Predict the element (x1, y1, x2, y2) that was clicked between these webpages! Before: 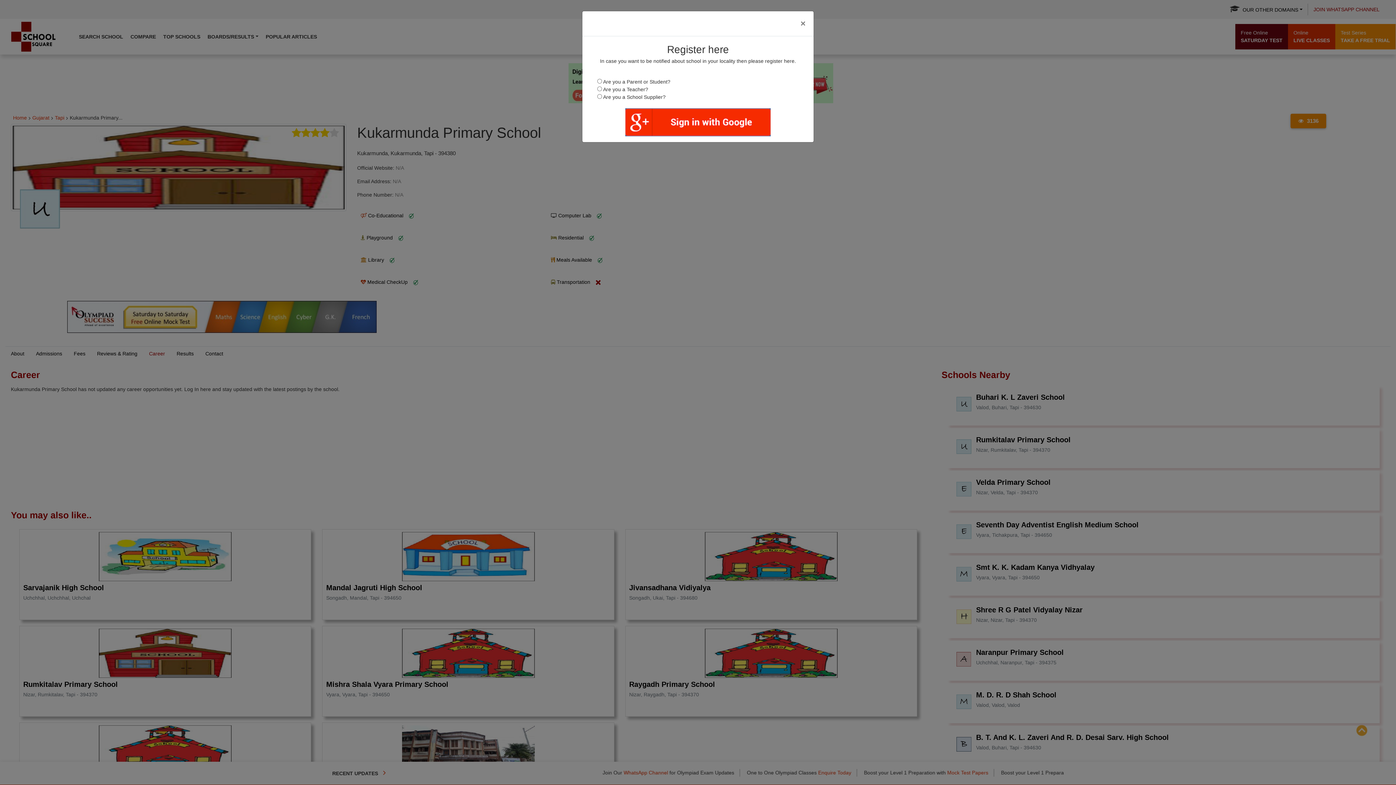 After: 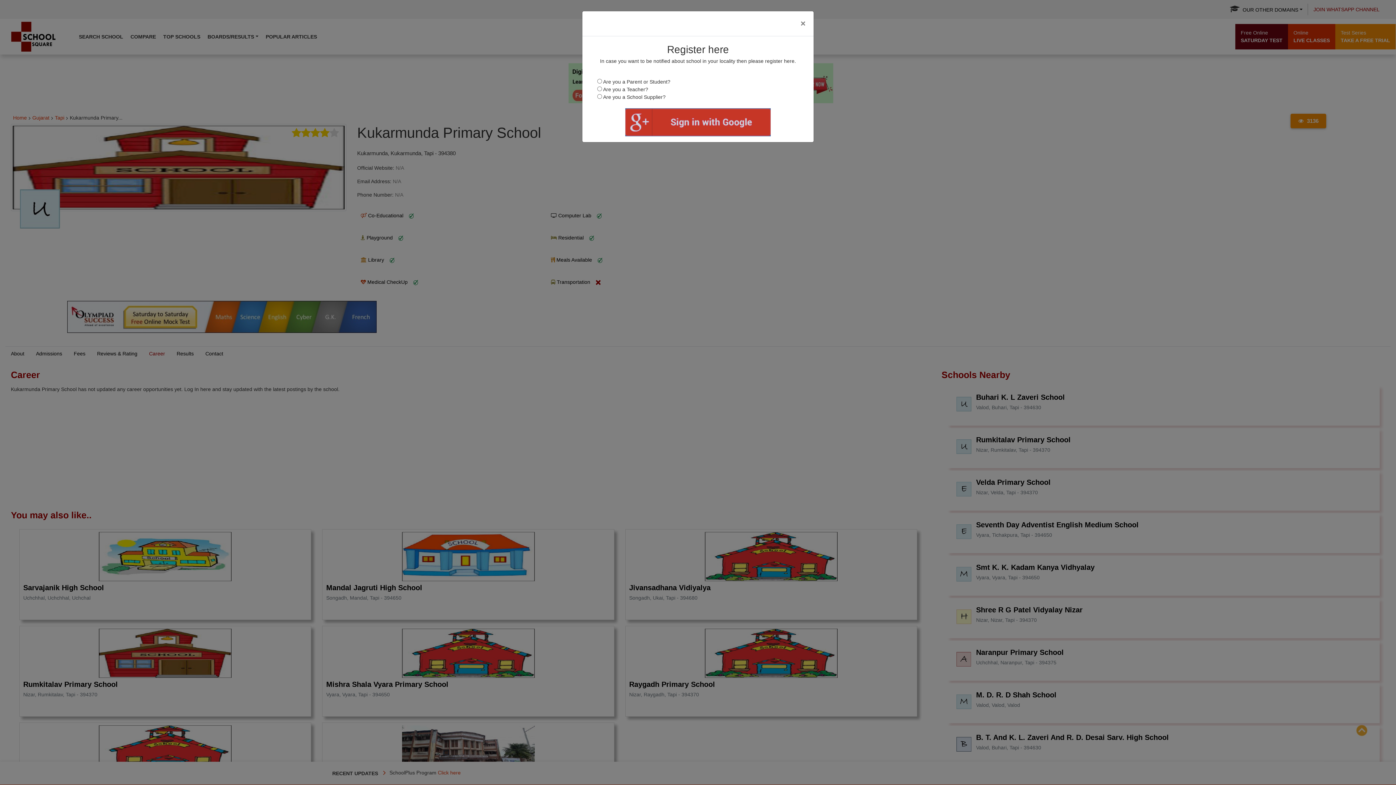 Action: bbox: (625, 108, 770, 136)